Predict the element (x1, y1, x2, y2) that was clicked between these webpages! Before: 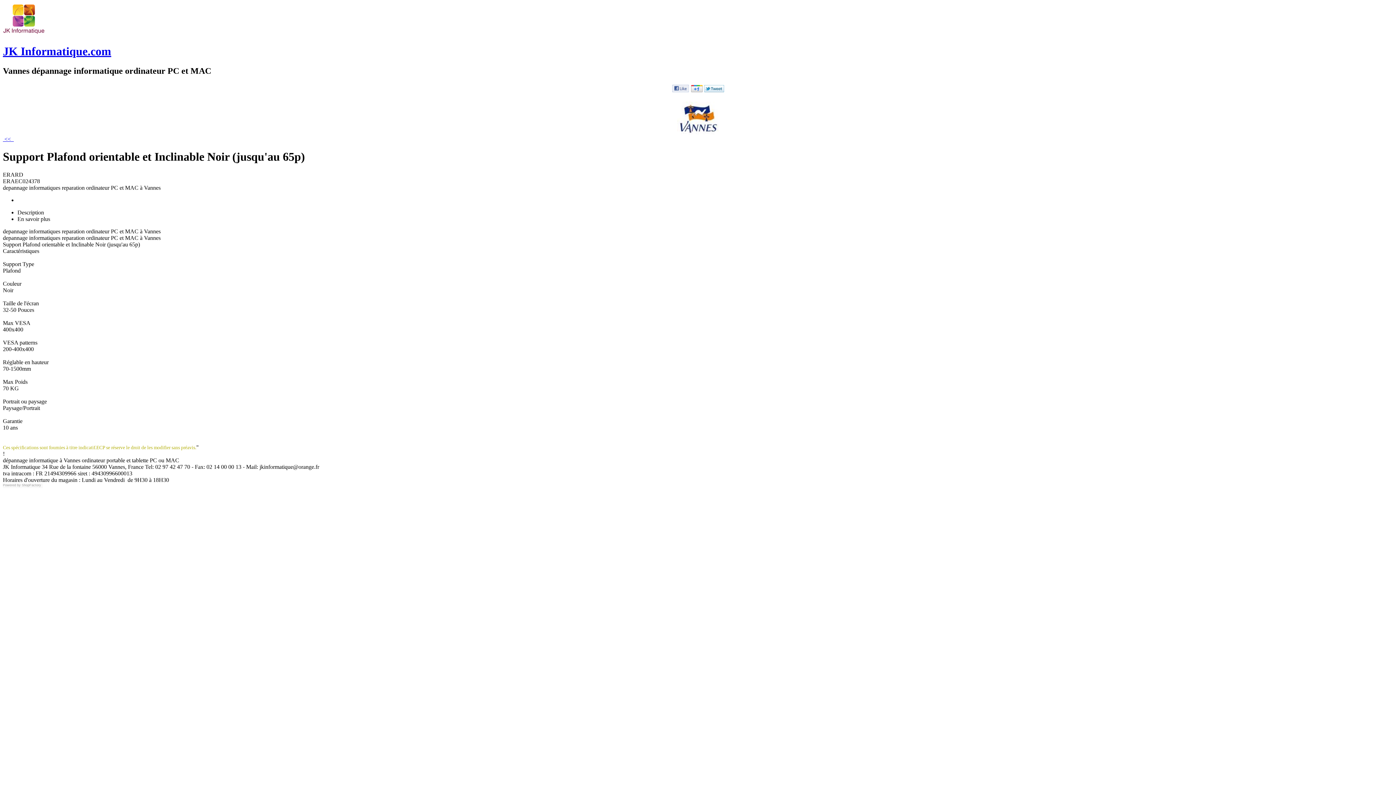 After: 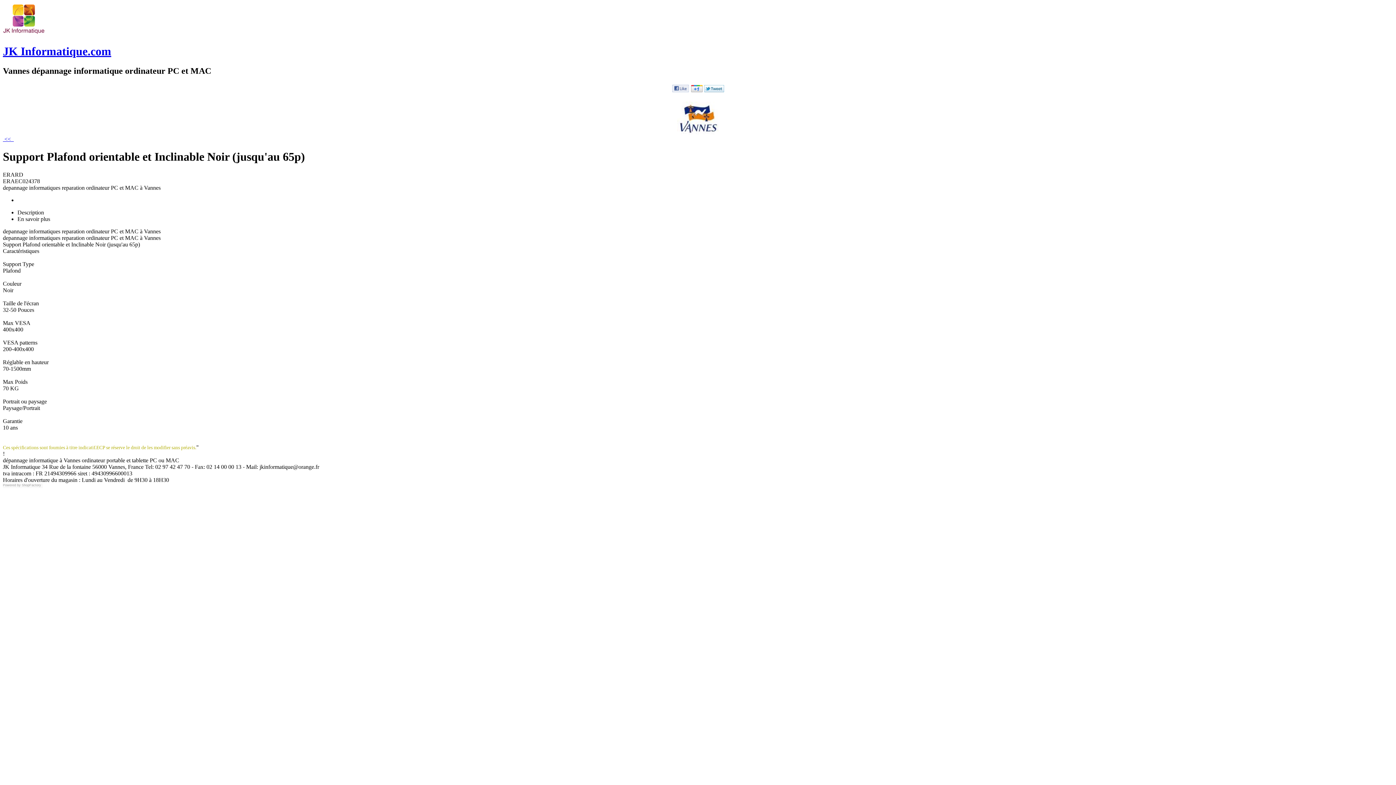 Action: bbox: (677, 129, 719, 135) label: 
